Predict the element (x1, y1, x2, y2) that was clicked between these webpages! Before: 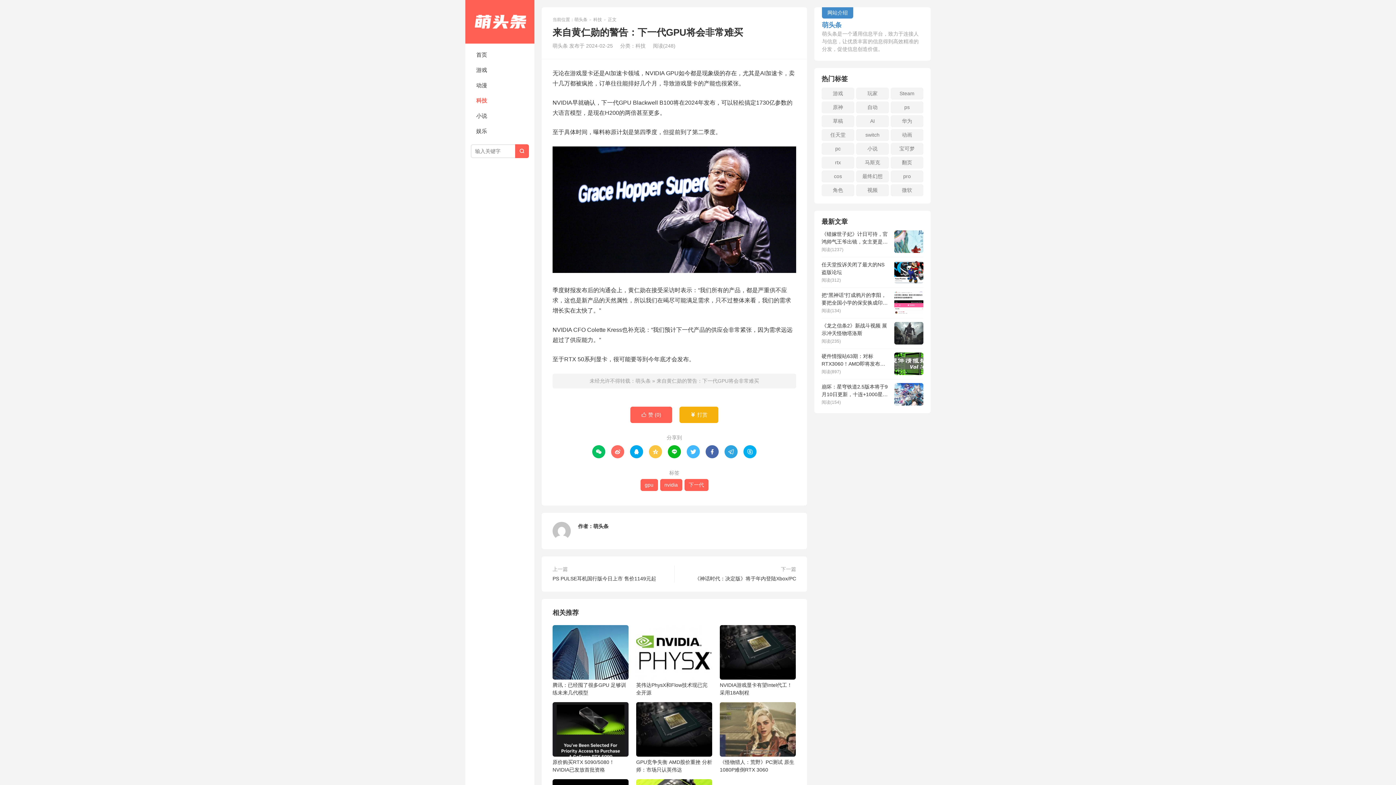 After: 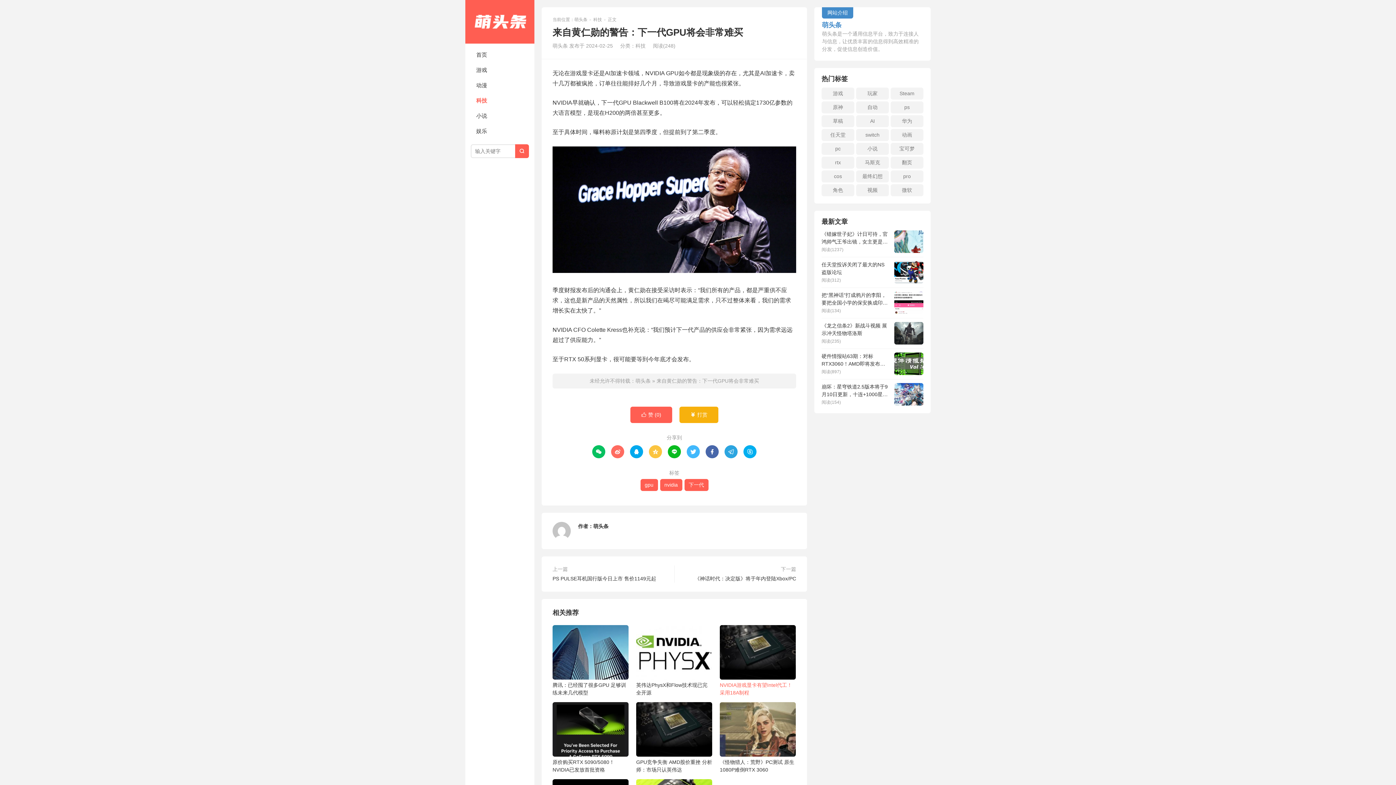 Action: bbox: (720, 625, 796, 696) label: NVIDIA游戏显卡有望Intel代工！采用18A制程